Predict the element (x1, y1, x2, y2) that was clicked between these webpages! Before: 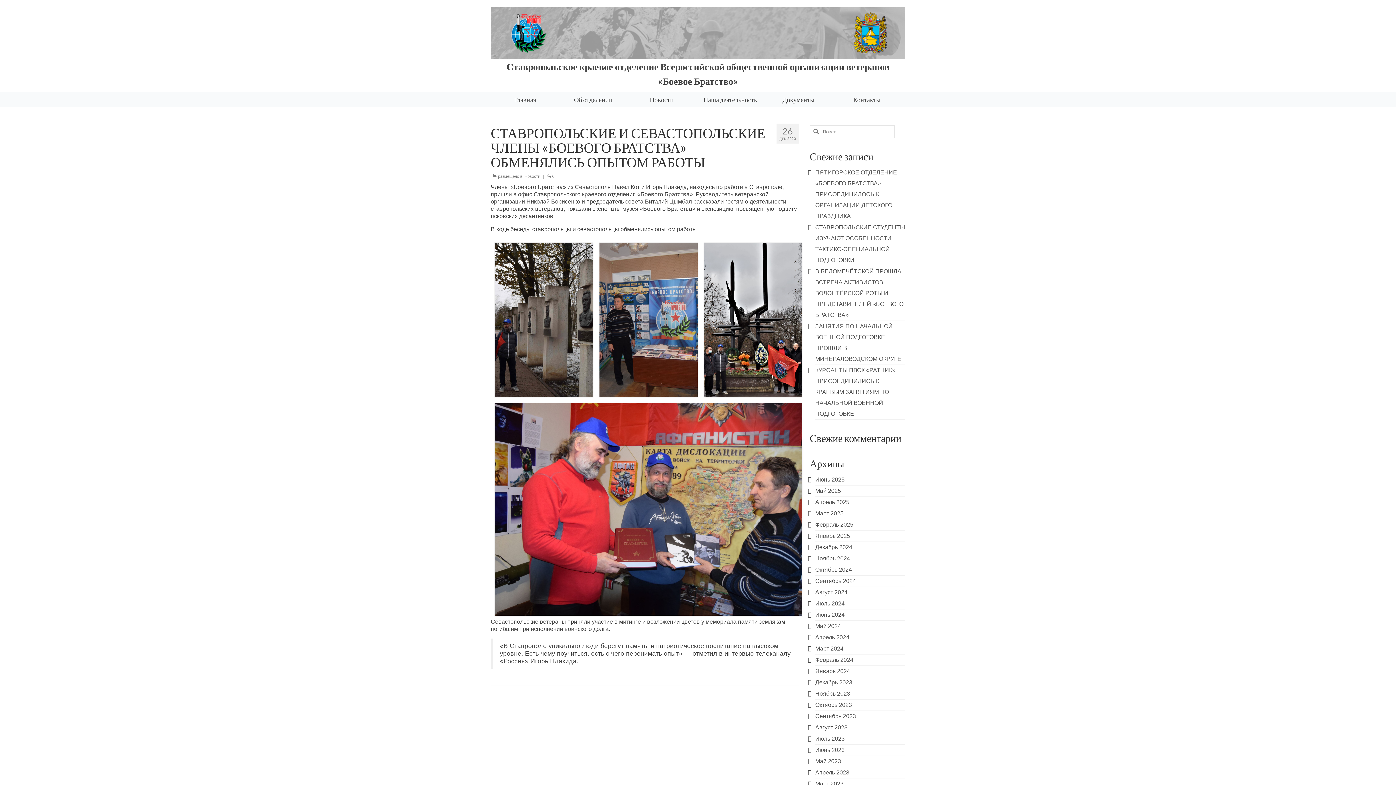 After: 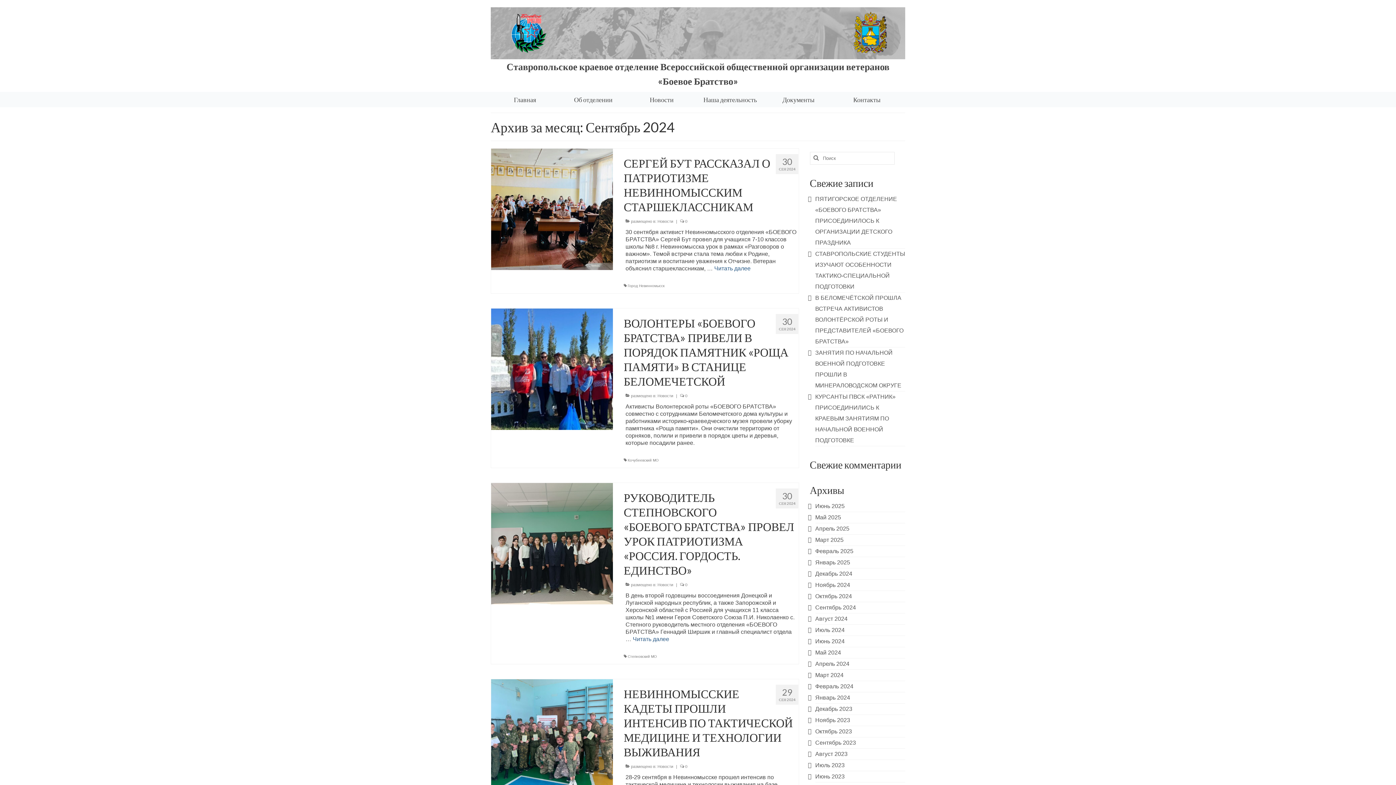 Action: bbox: (815, 578, 856, 584) label: Сентябрь 2024